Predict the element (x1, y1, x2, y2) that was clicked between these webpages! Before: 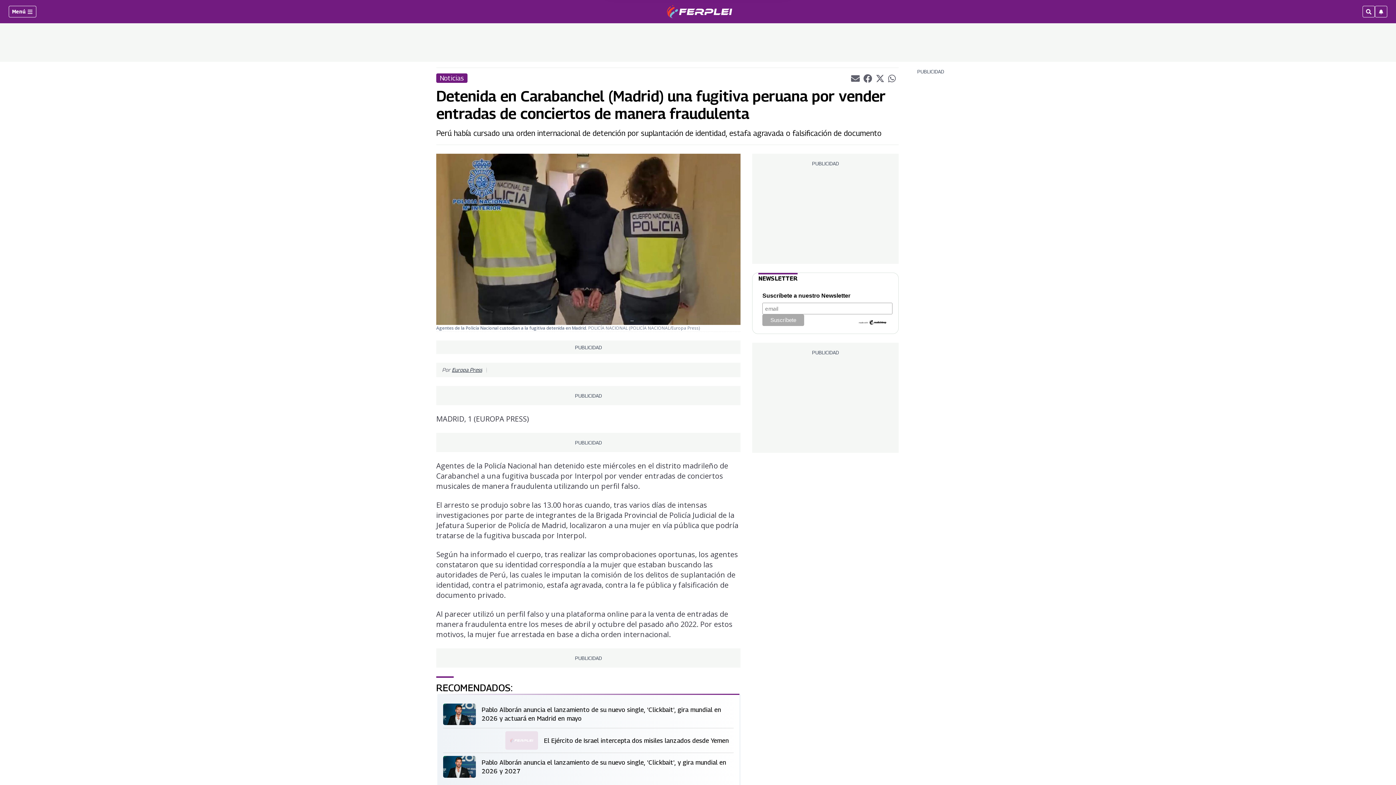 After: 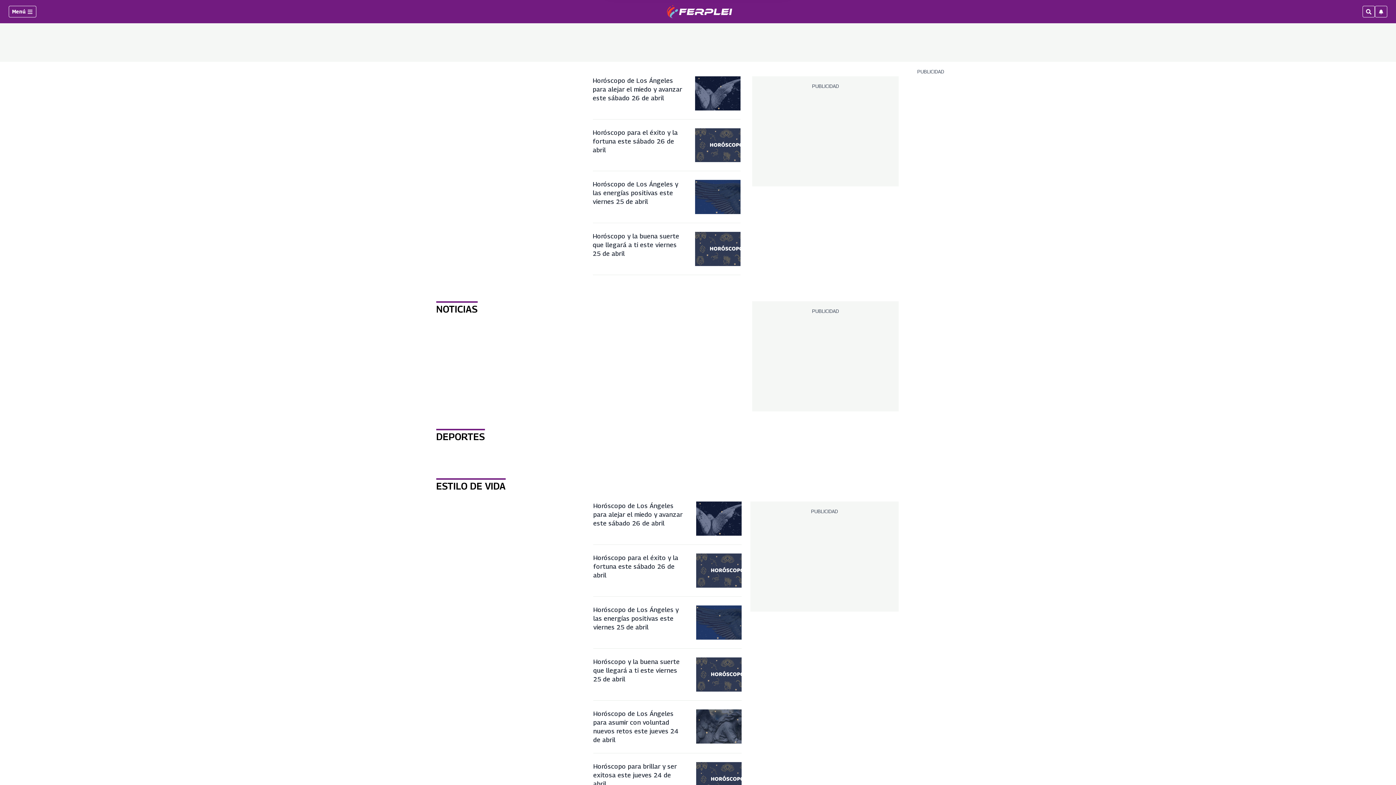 Action: bbox: (666, 4, 732, 18)